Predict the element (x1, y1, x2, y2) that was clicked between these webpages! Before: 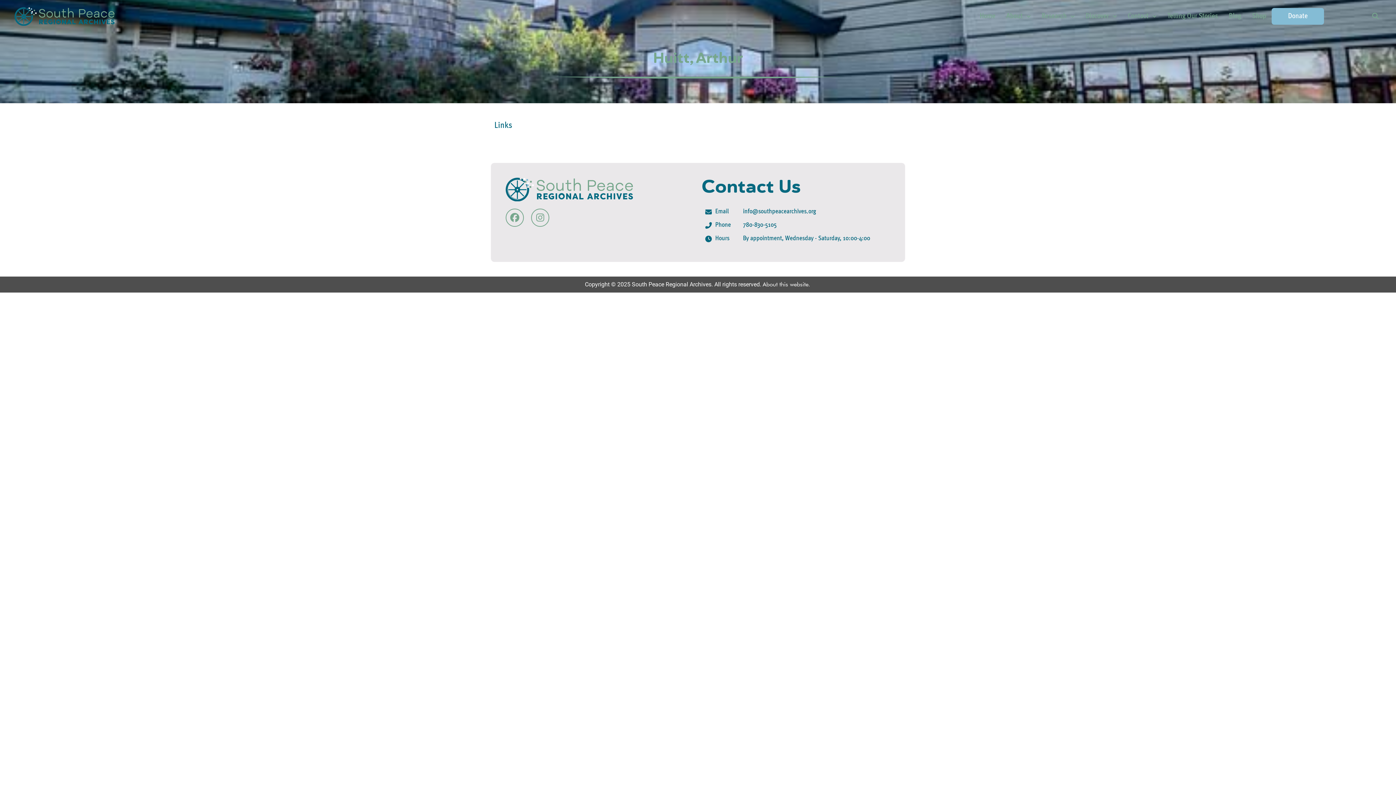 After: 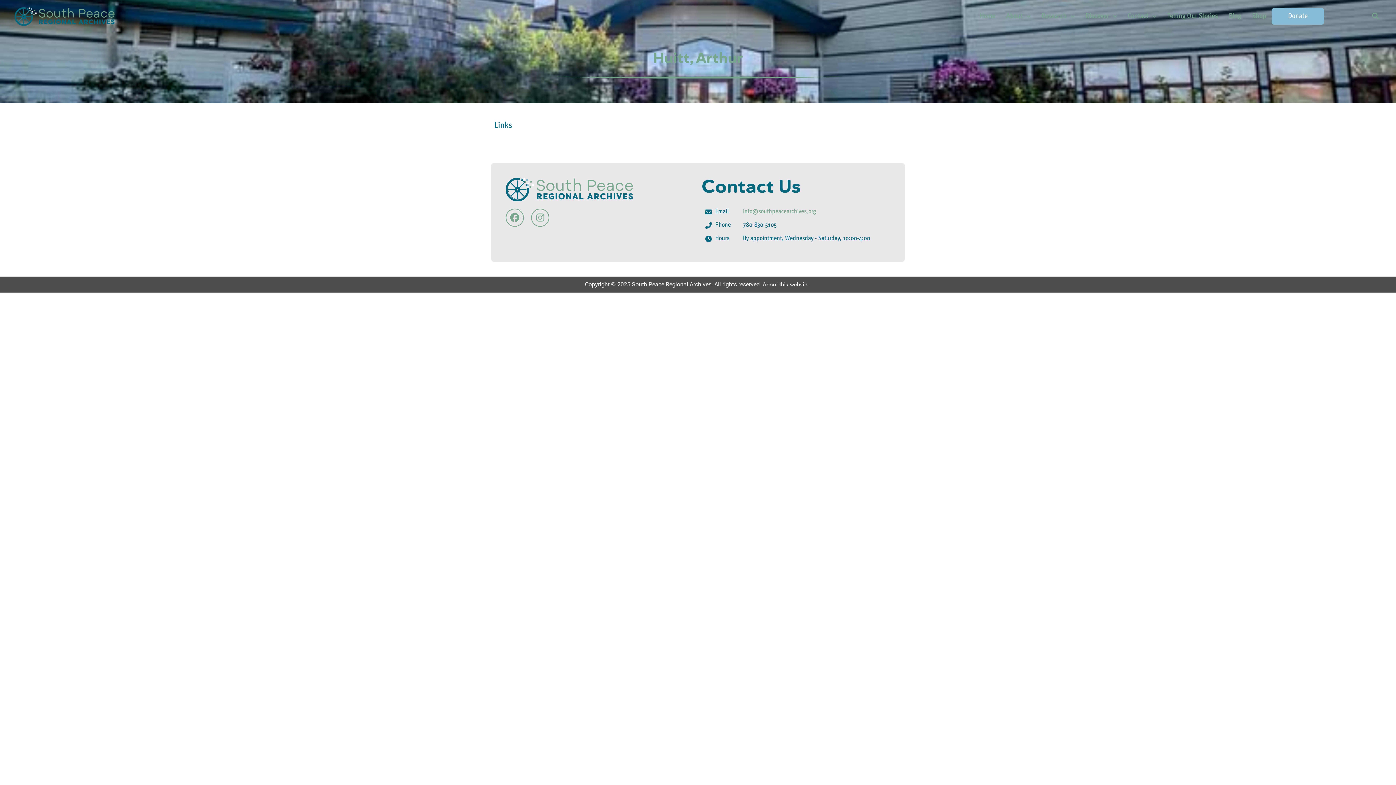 Action: label: info@southpeacearchives.org bbox: (743, 206, 886, 216)